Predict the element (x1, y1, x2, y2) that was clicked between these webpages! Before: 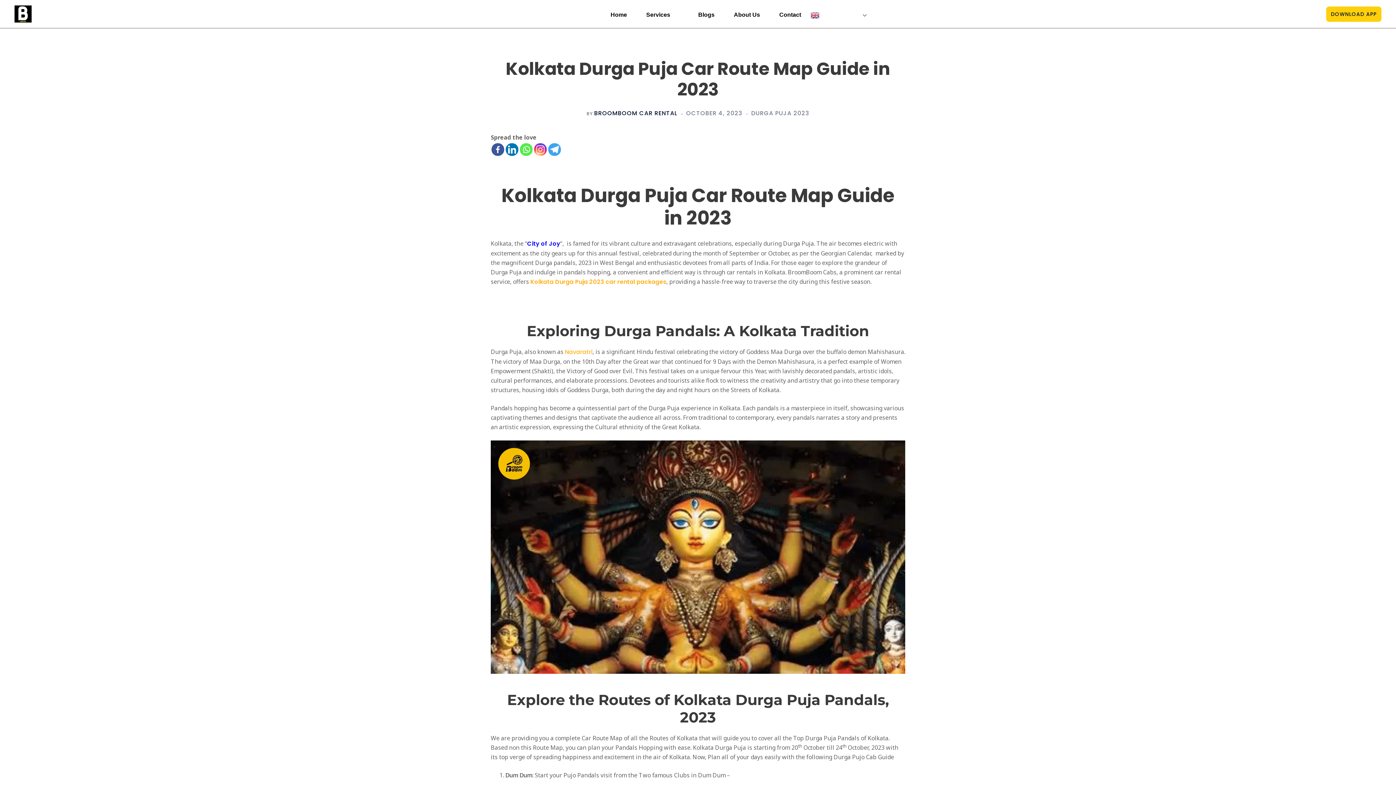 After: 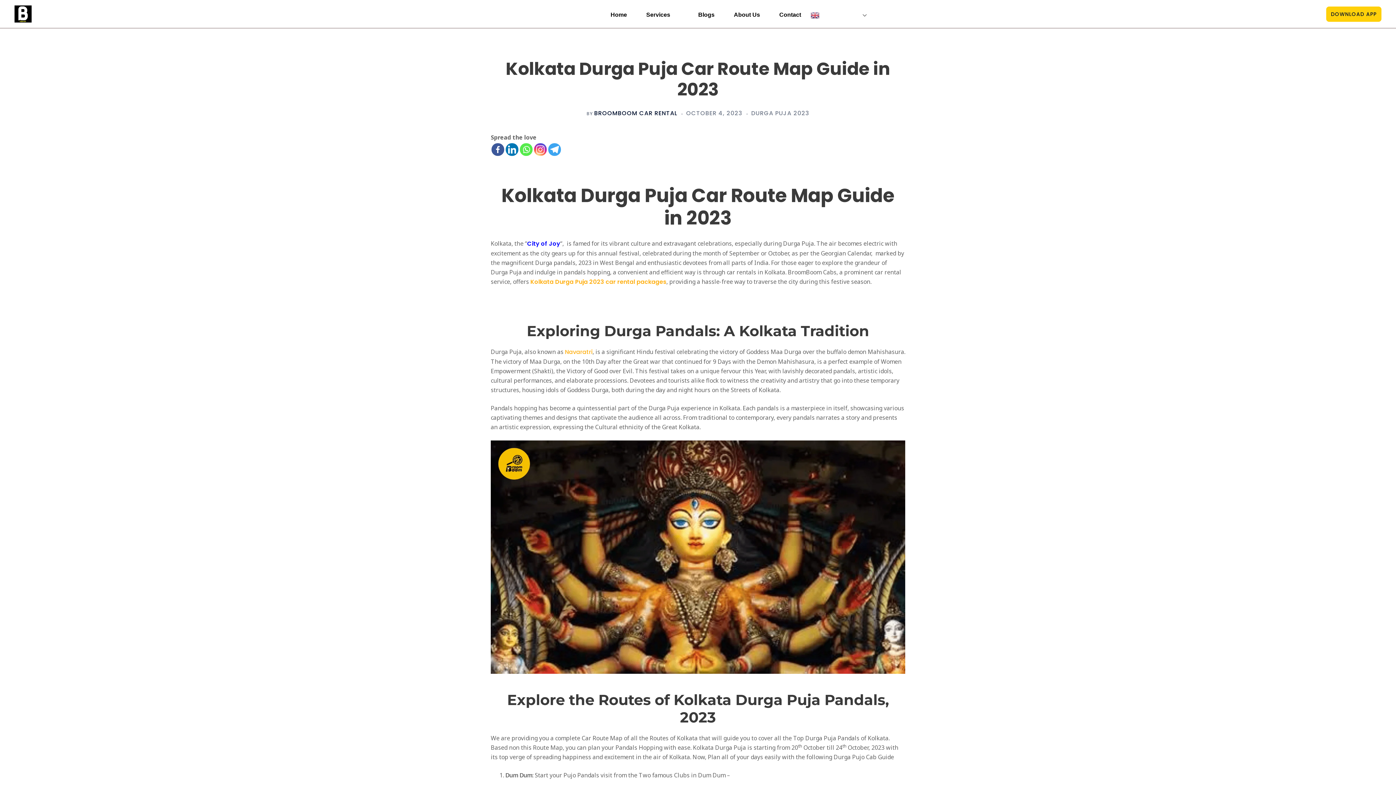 Action: bbox: (505, 143, 518, 156) label: Linkedin